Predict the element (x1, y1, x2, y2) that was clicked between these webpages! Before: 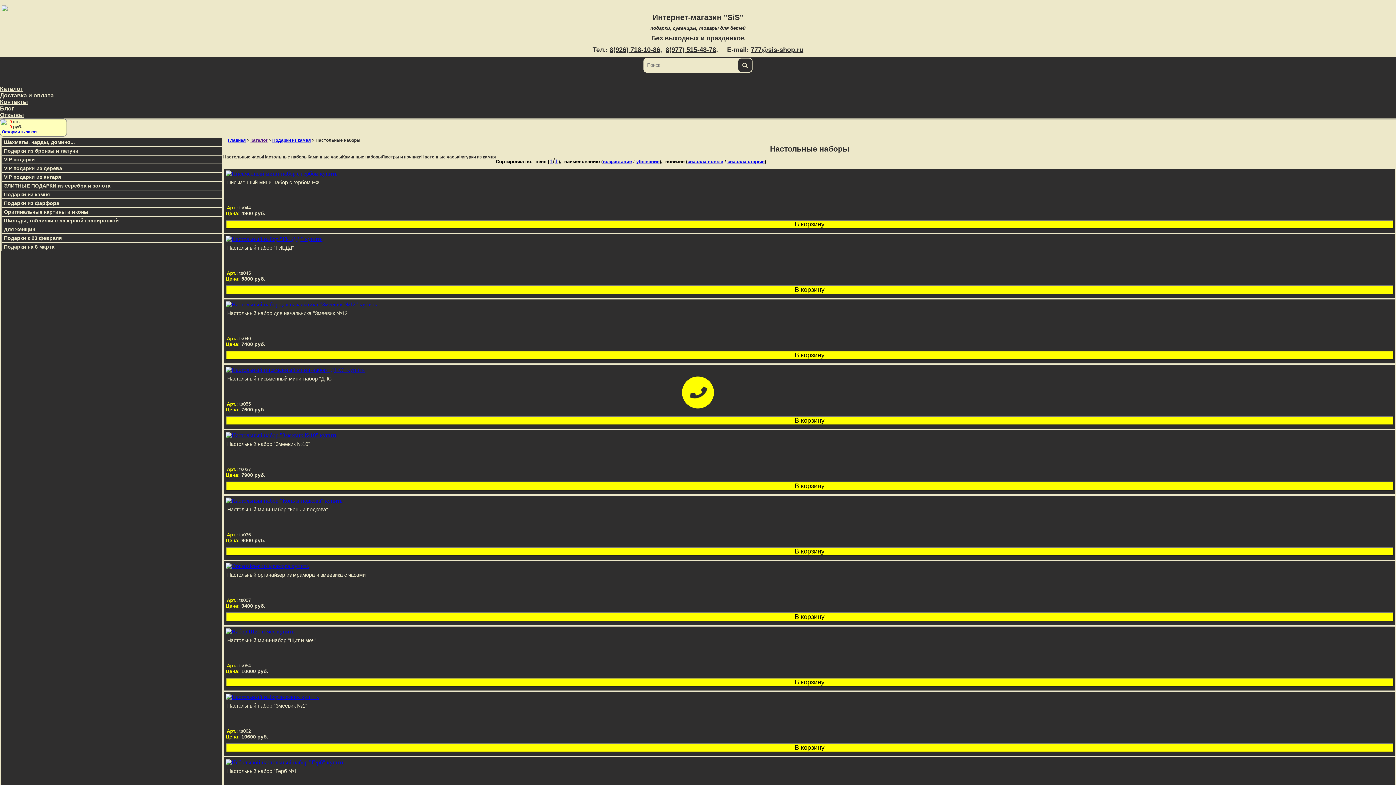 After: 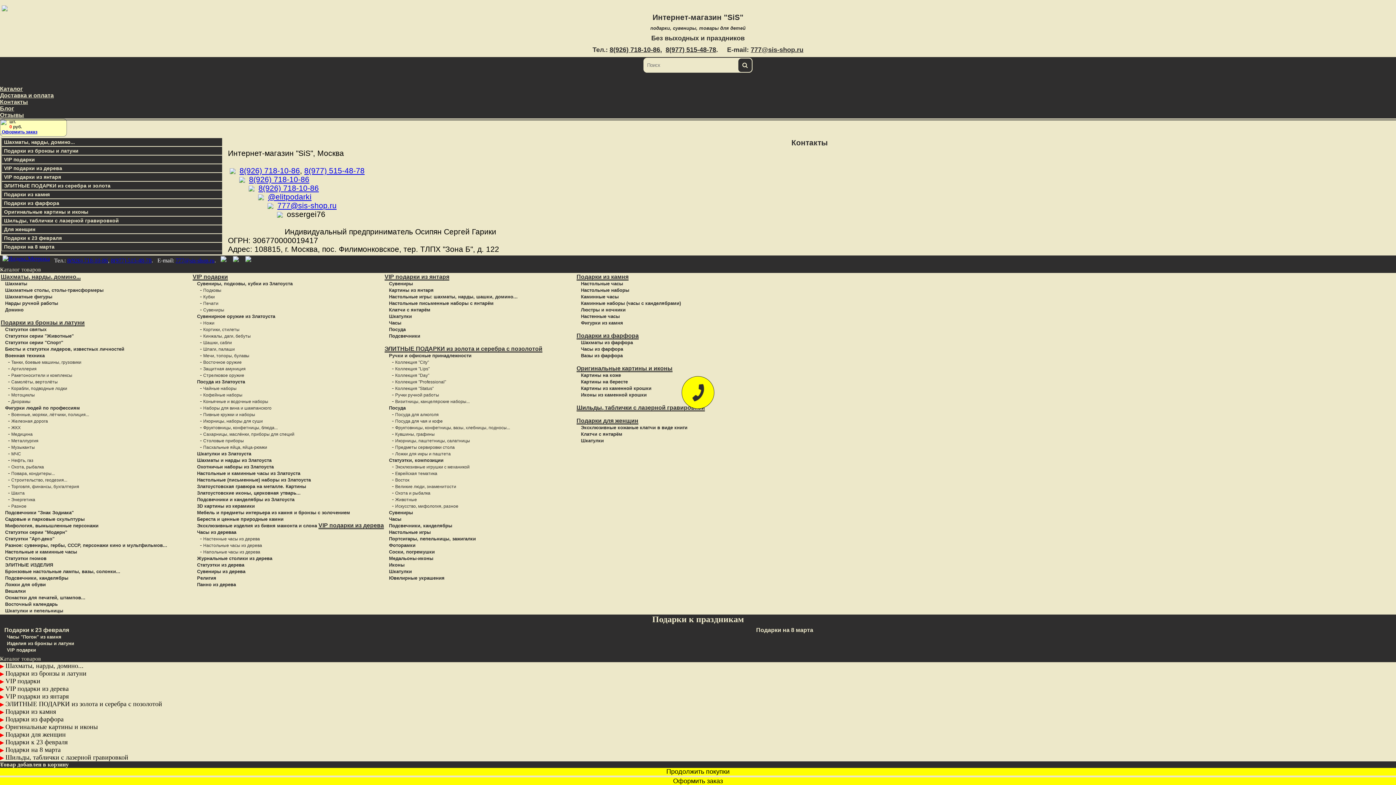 Action: label: Контакты bbox: (0, 98, 28, 105)